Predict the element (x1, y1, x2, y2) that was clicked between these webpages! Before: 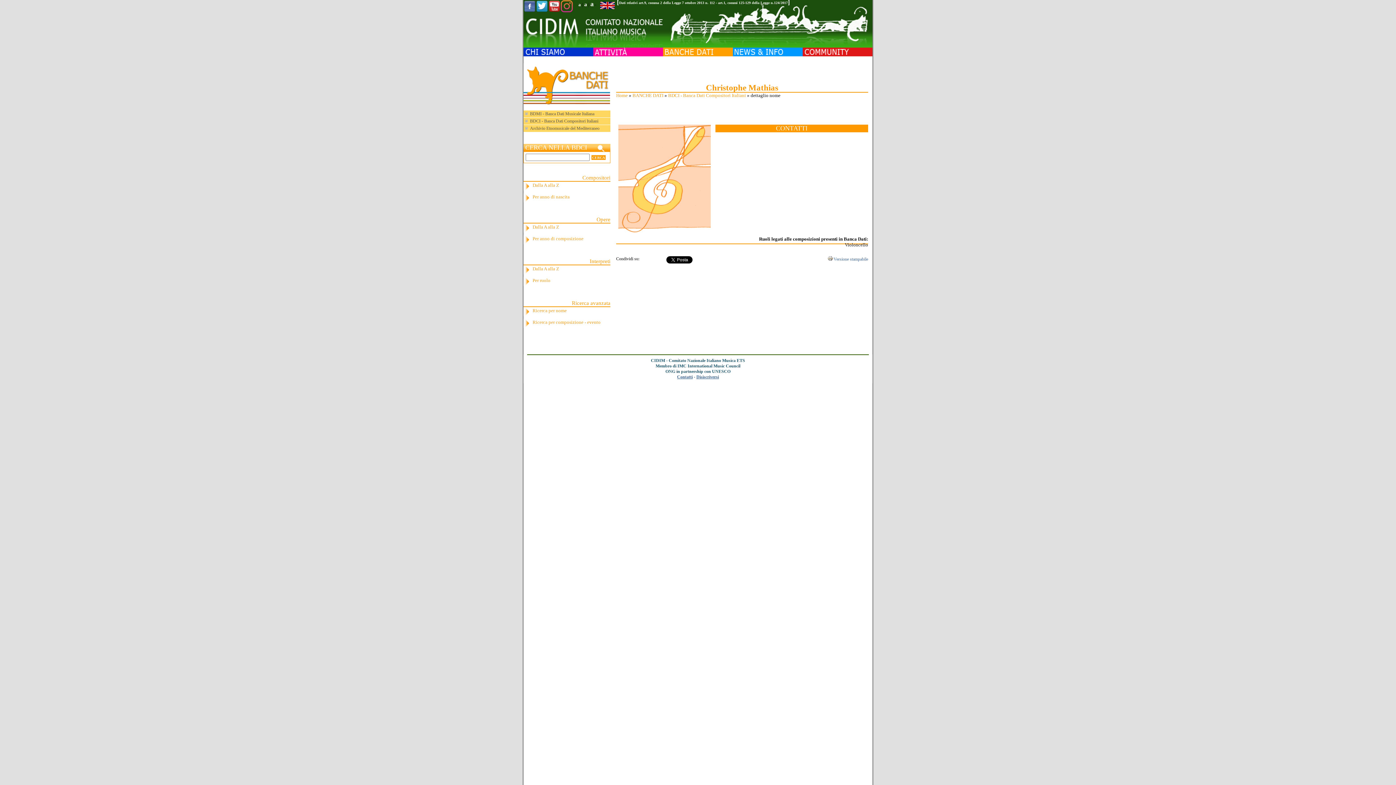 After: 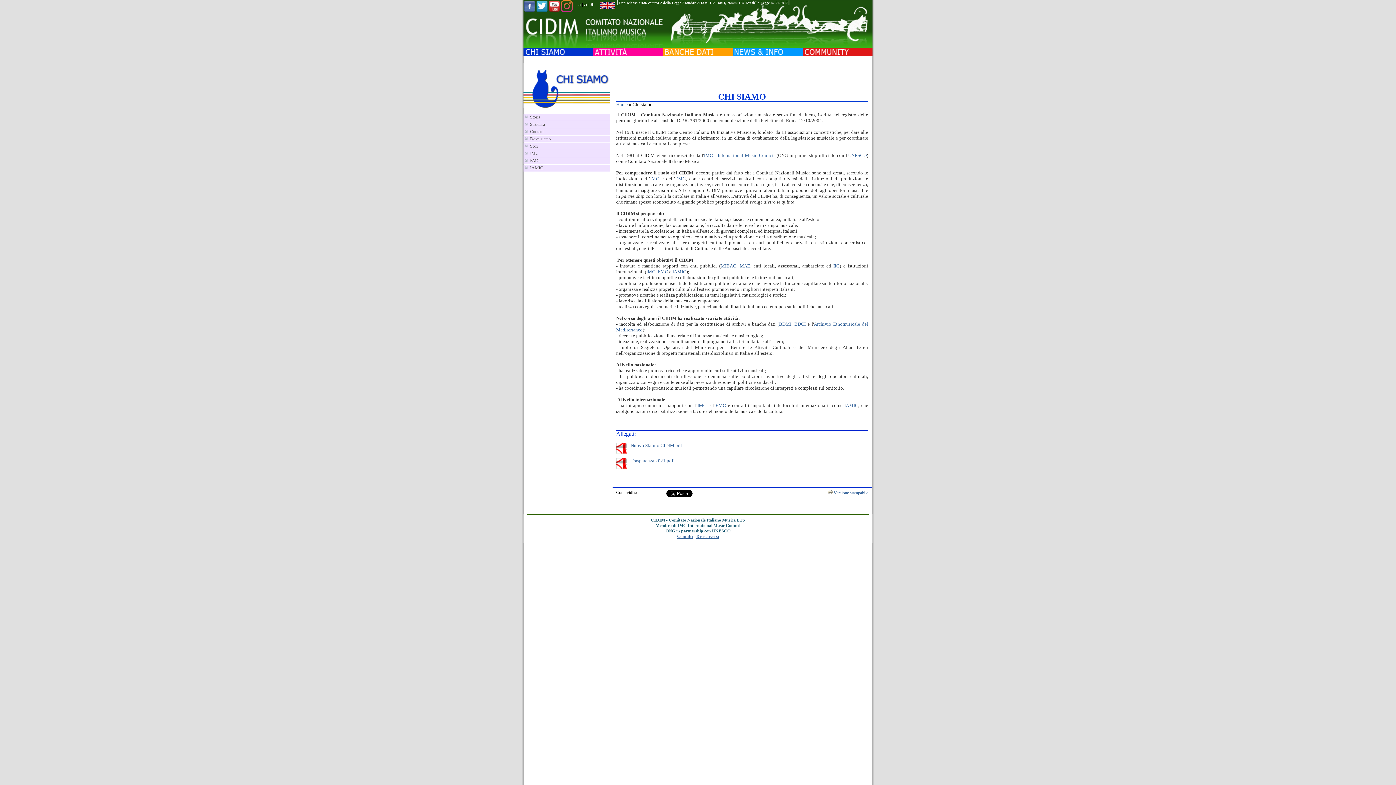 Action: bbox: (523, 47, 593, 56)